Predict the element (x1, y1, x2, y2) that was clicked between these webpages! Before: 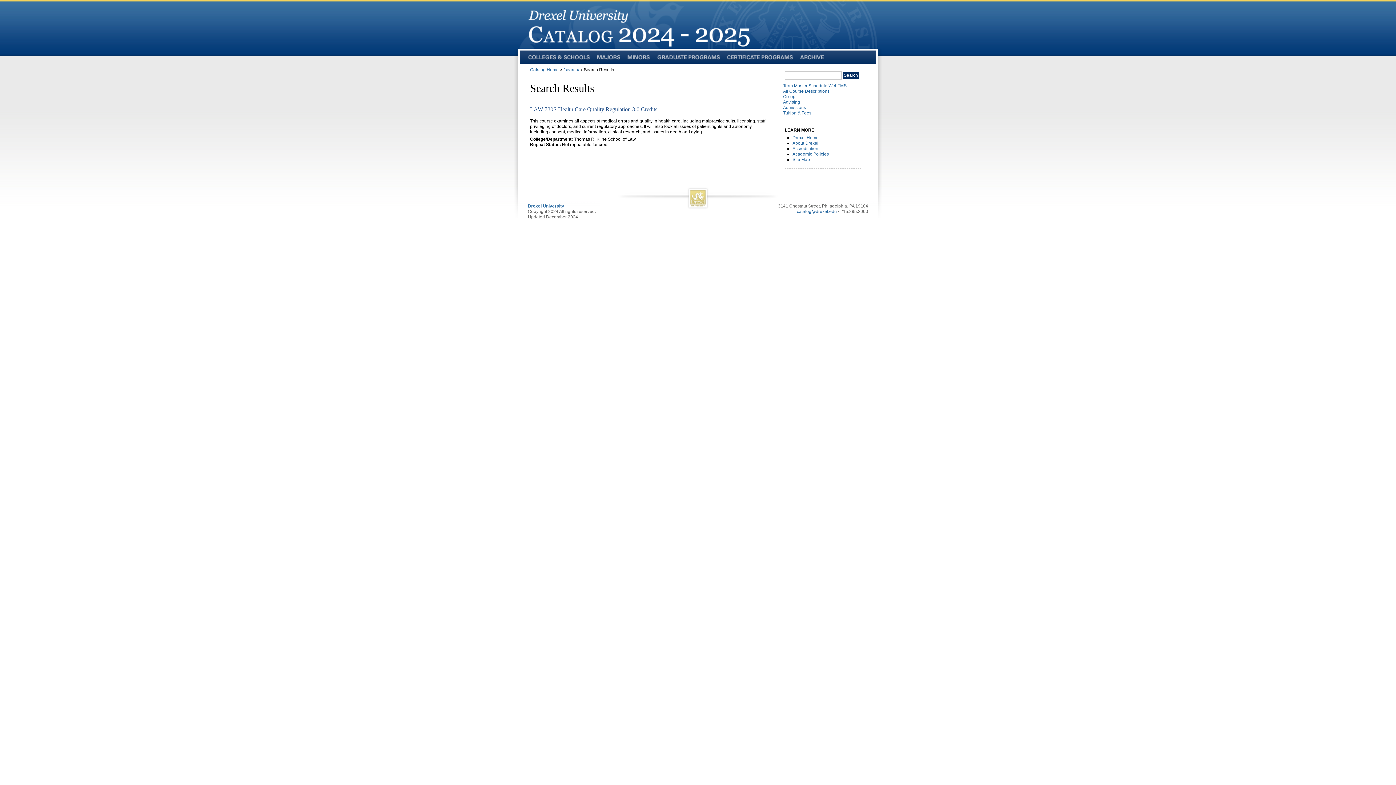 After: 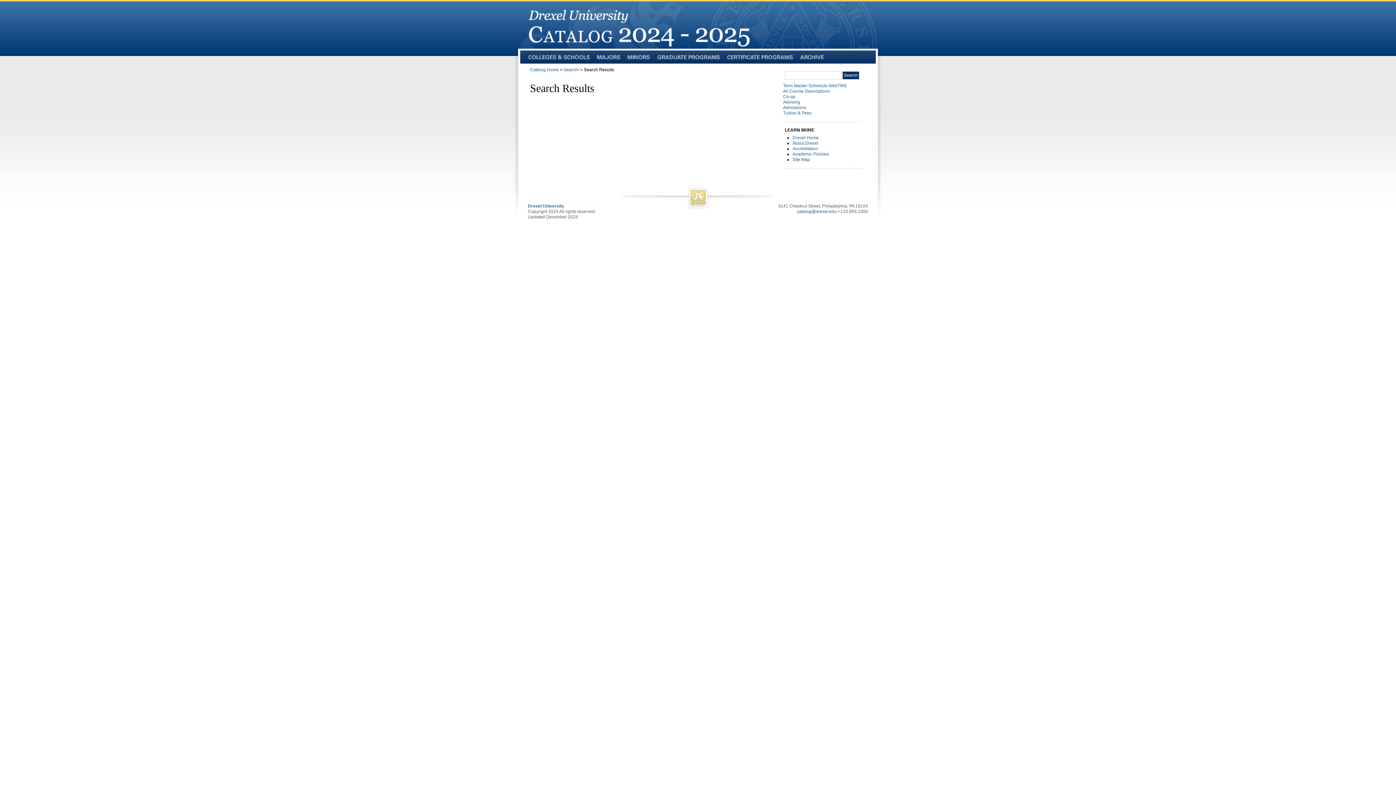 Action: label: /search/ bbox: (563, 67, 579, 72)